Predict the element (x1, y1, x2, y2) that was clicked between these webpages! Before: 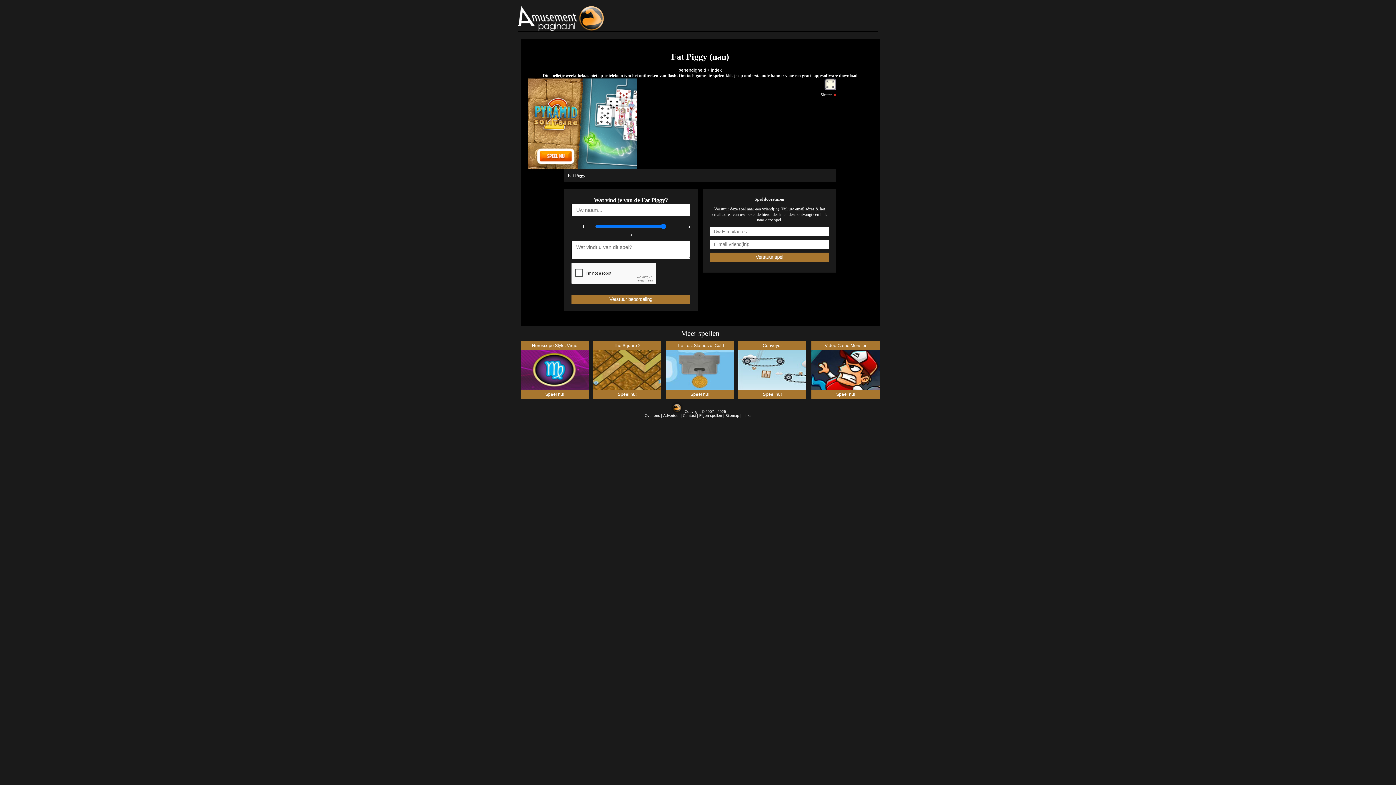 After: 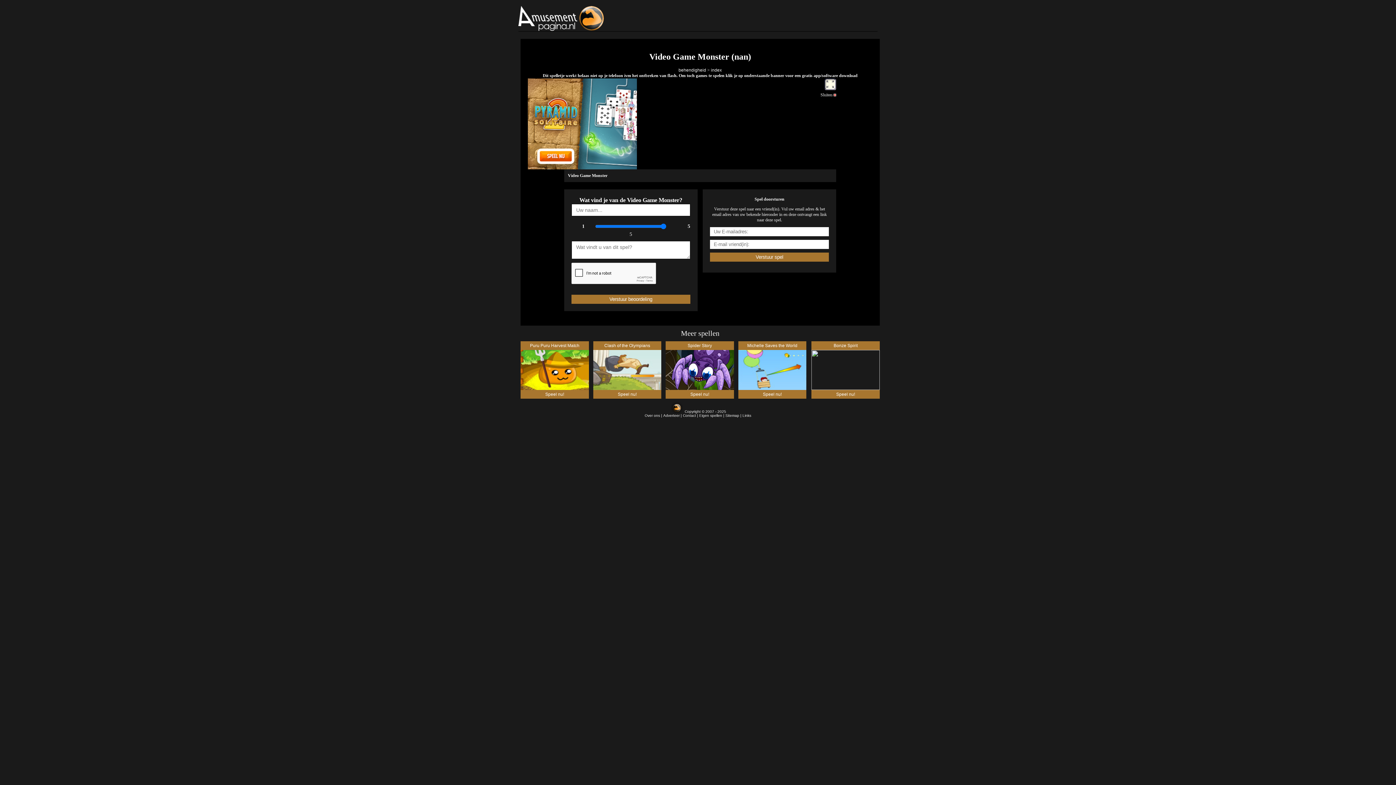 Action: label: Video Game Monster
Speel nu! bbox: (811, 341, 880, 398)